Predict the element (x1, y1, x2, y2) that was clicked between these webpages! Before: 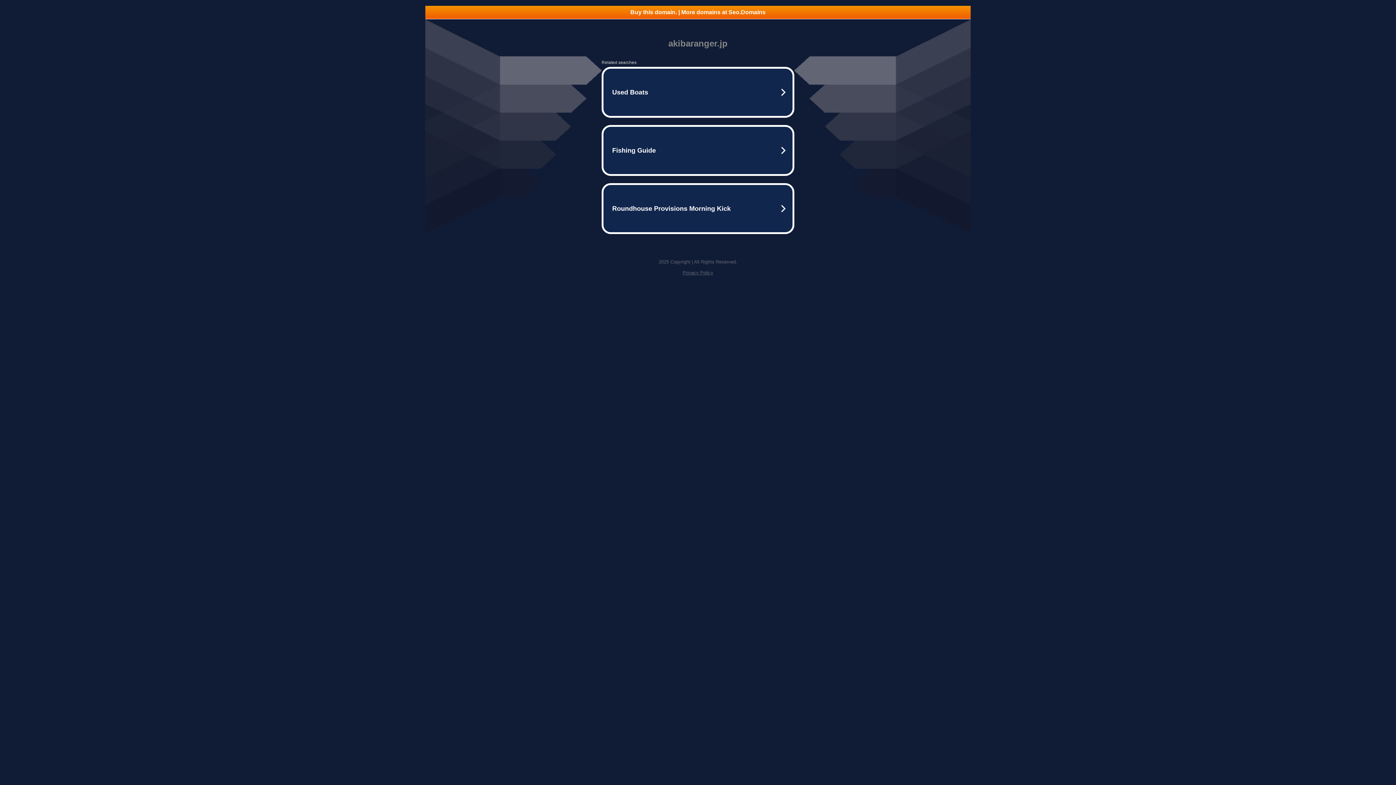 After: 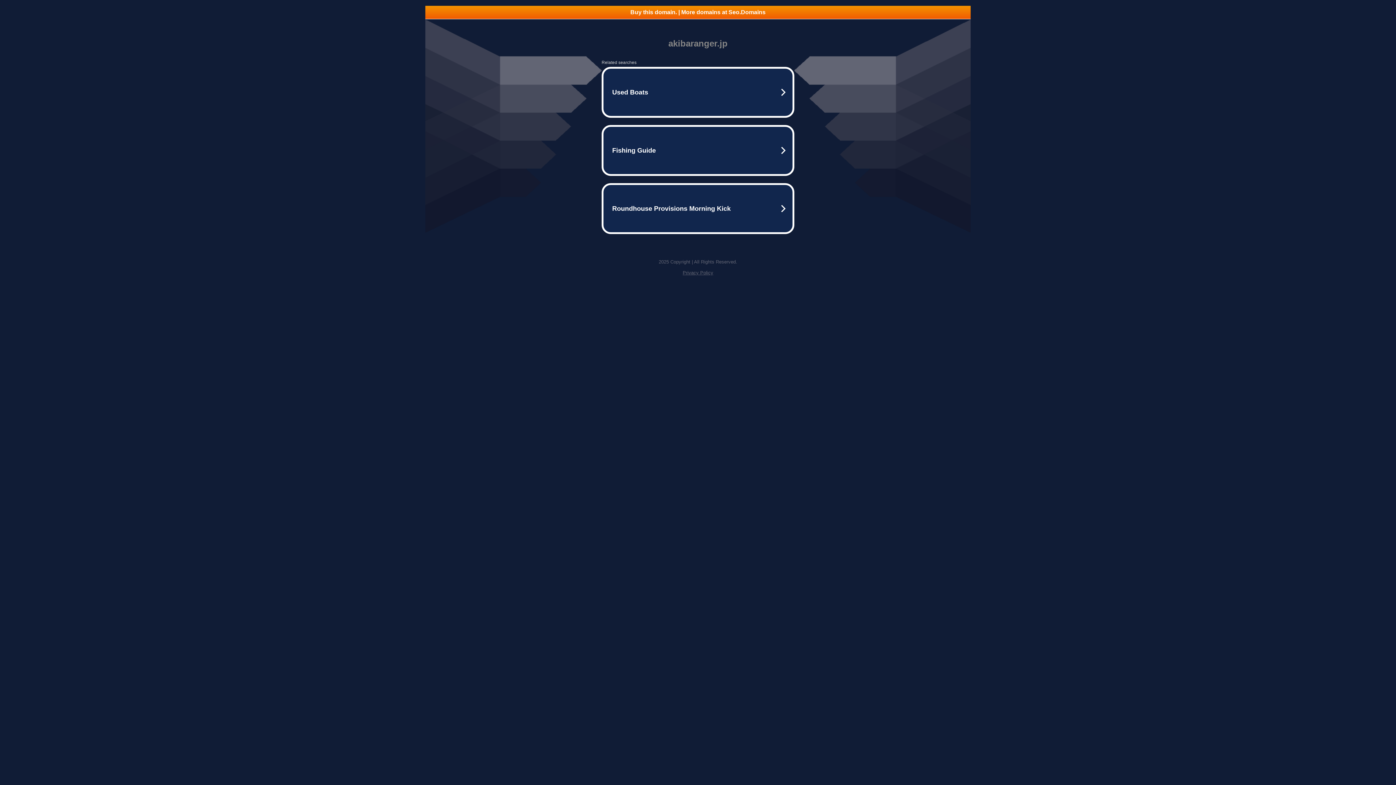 Action: label: Buy this domain. | More domains at Seo.Domains bbox: (425, 5, 970, 18)